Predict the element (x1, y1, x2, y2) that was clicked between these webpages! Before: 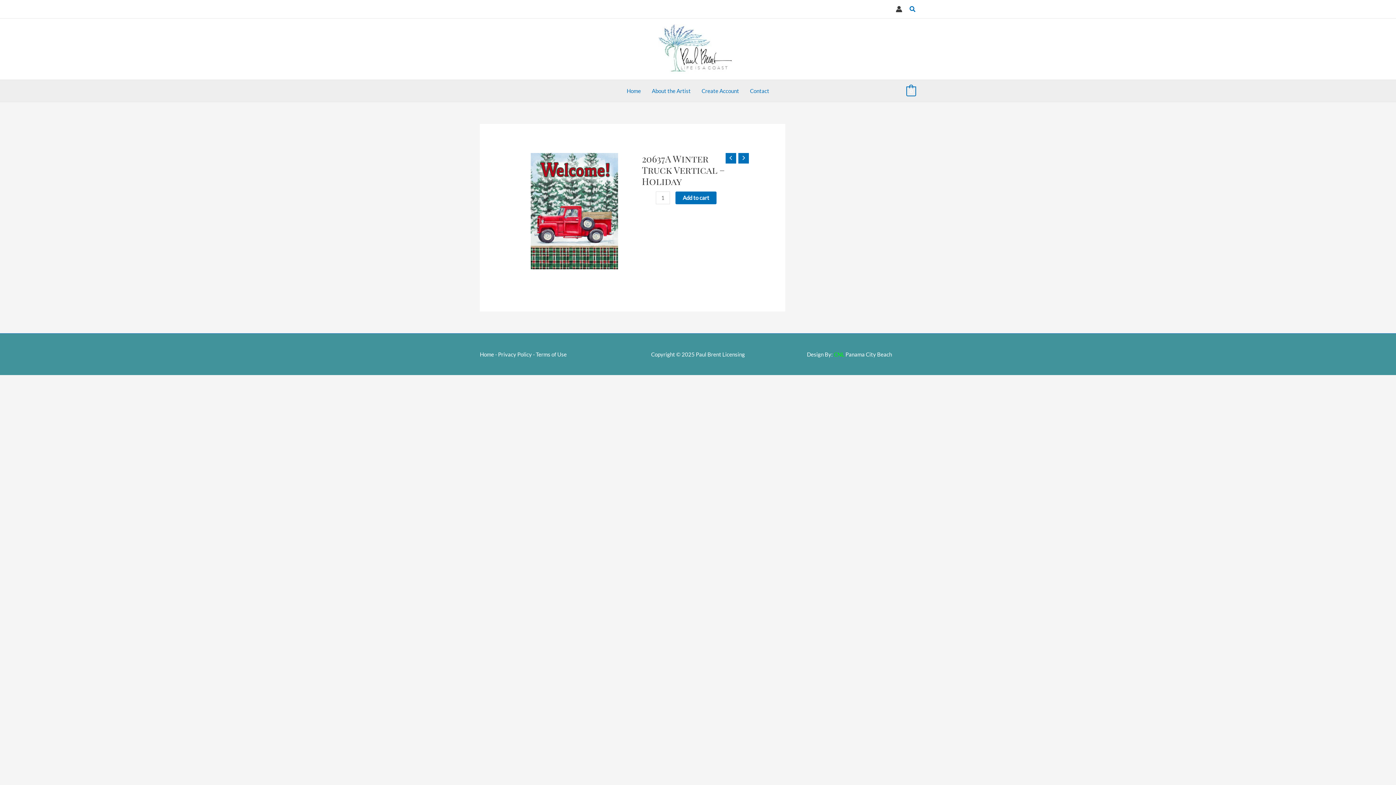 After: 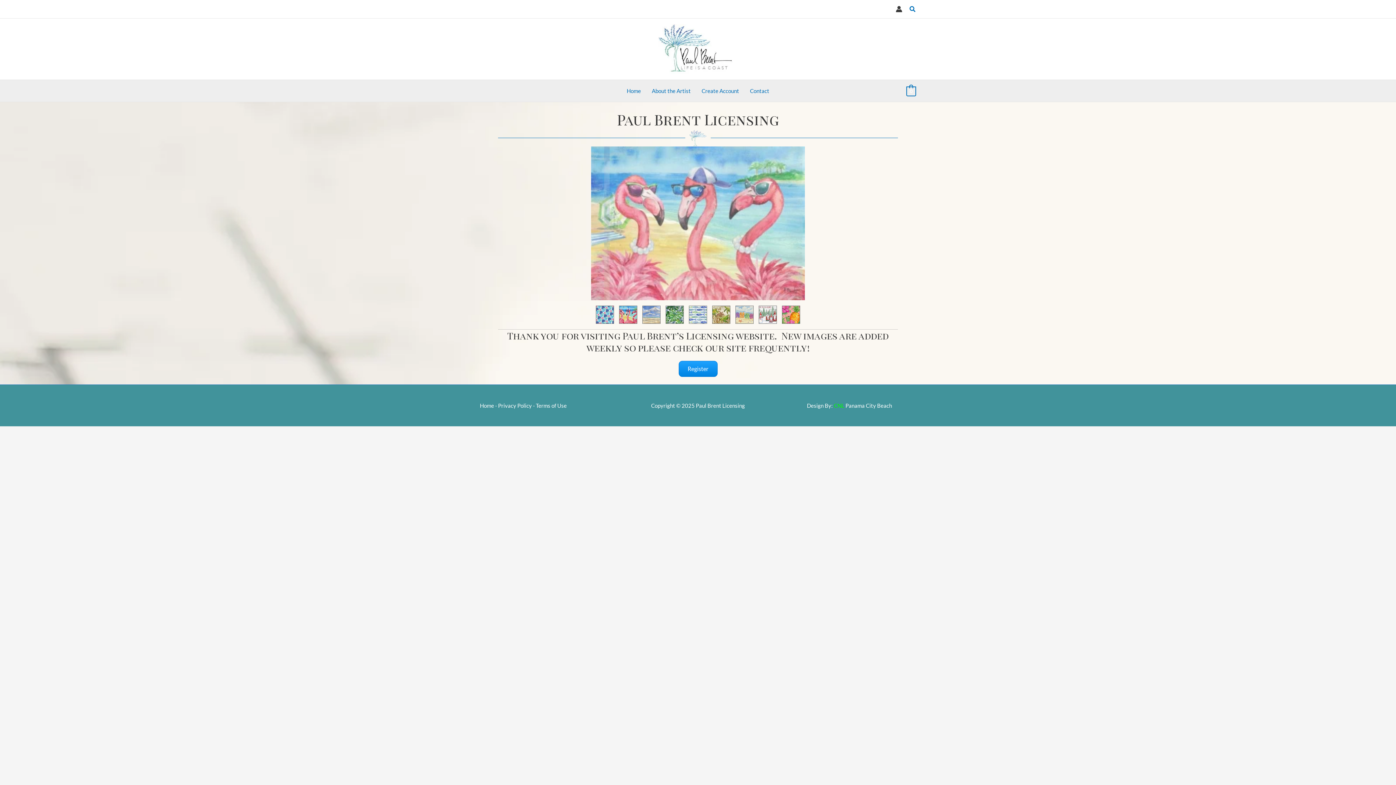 Action: label: Home bbox: (480, 351, 494, 357)